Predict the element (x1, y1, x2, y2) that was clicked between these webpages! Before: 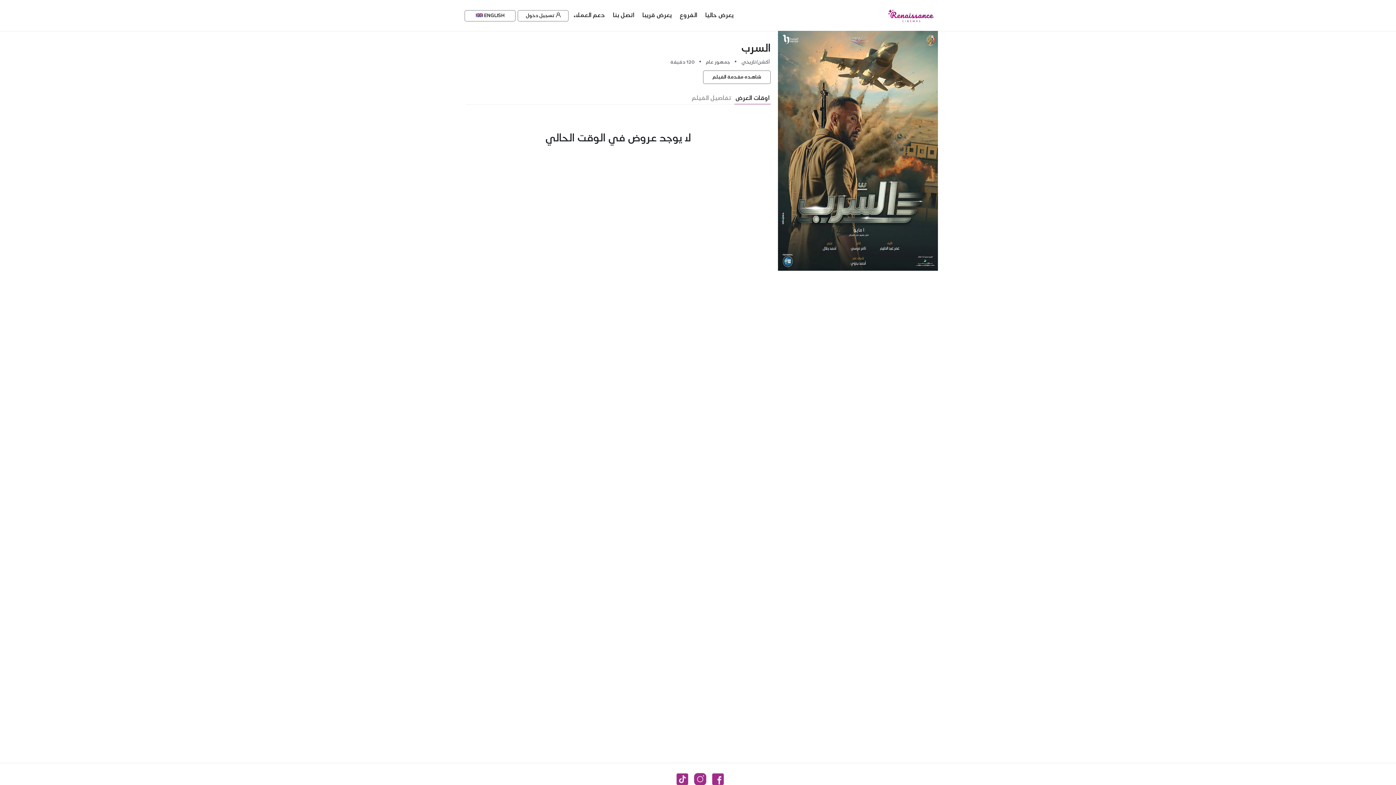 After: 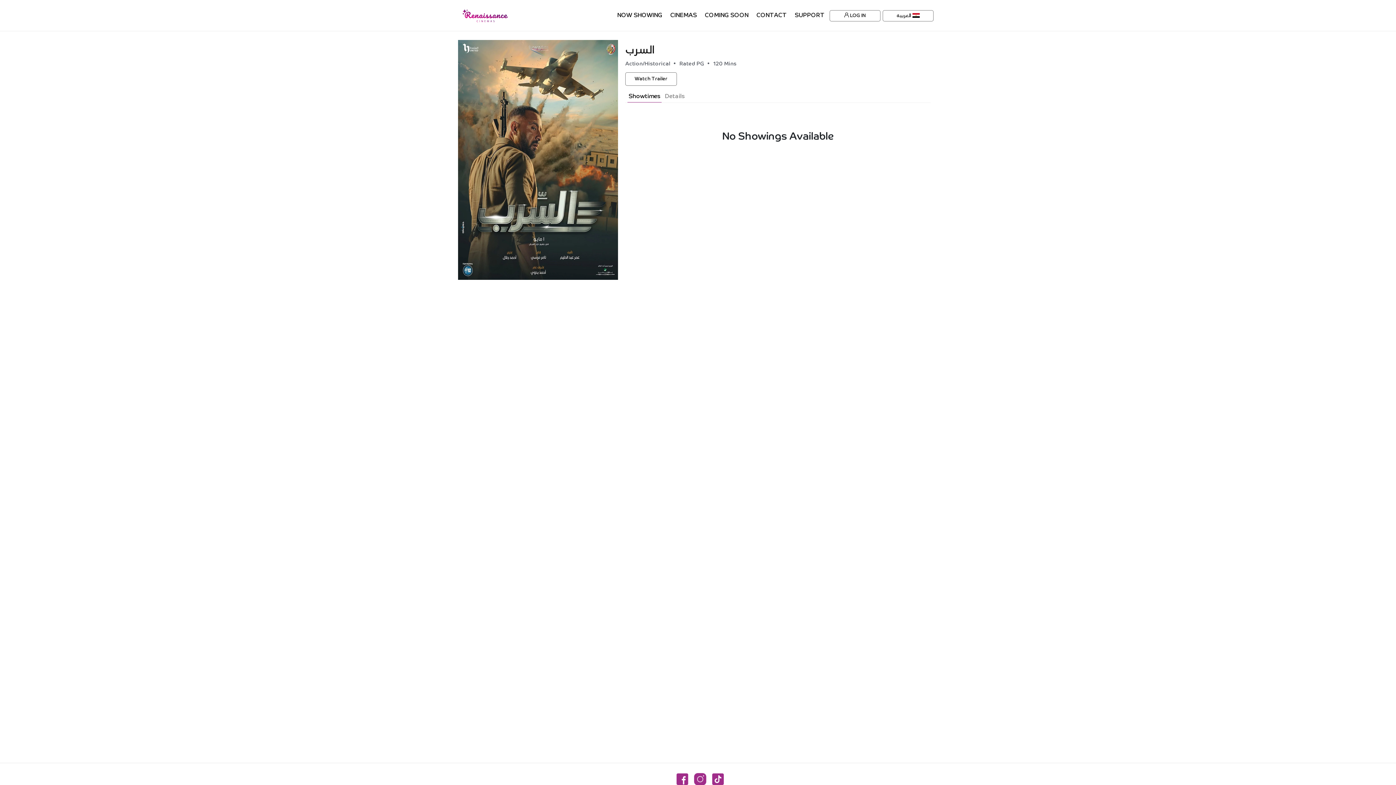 Action: bbox: (464, 10, 515, 21) label: ENGLISH 